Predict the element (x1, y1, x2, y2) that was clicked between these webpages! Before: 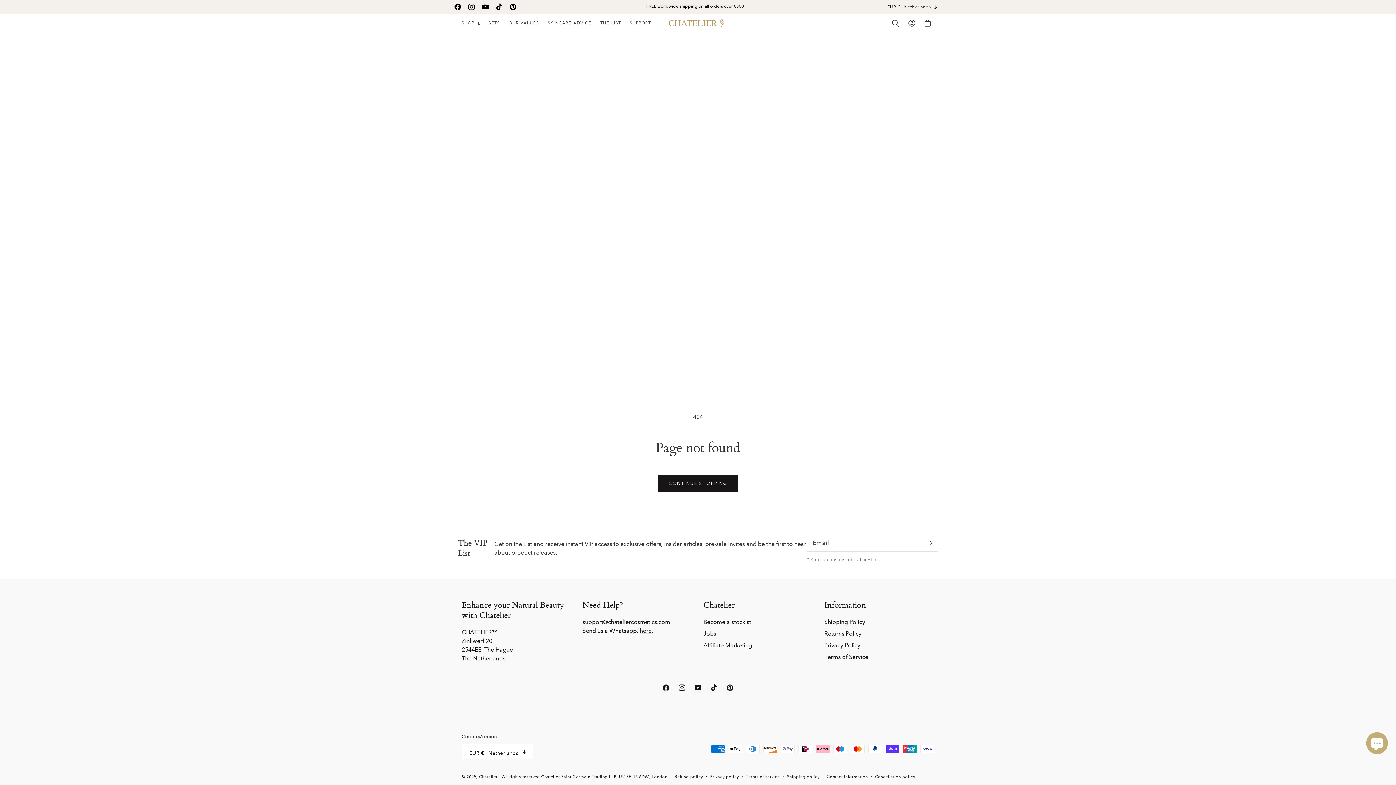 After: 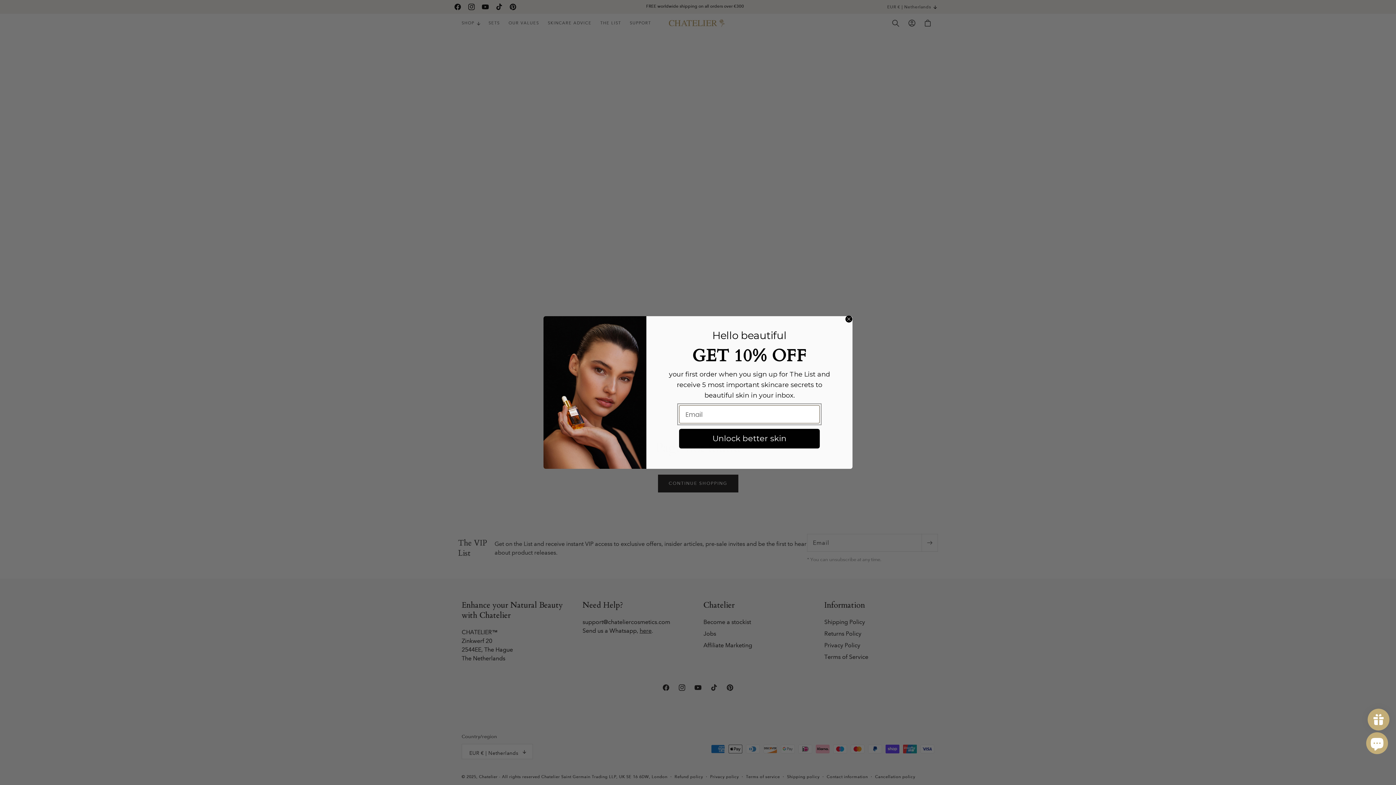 Action: bbox: (883, 0, 941, 13) label: EUR € | Netherlands